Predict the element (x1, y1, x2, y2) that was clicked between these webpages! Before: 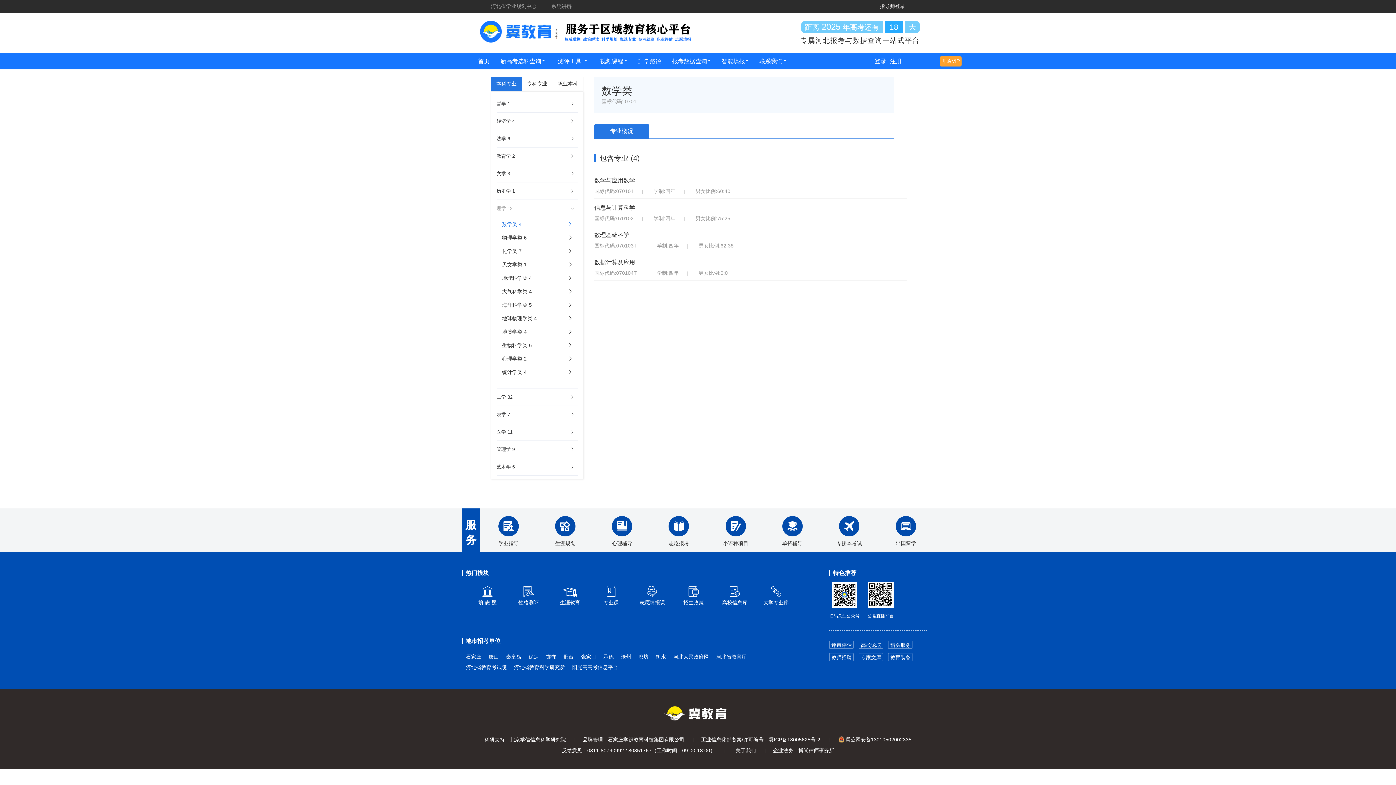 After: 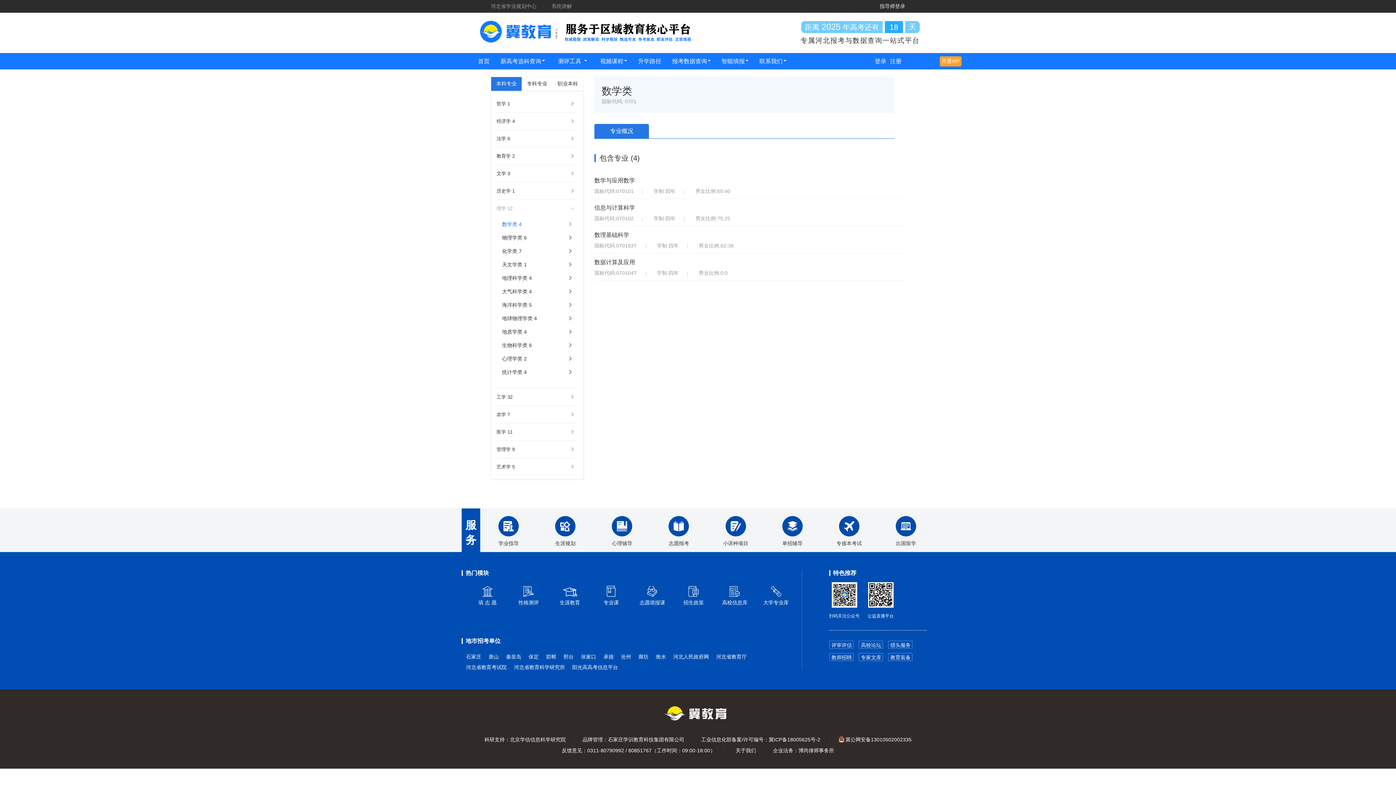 Action: bbox: (490, 3, 536, 9) label: 河北省学业规划中心